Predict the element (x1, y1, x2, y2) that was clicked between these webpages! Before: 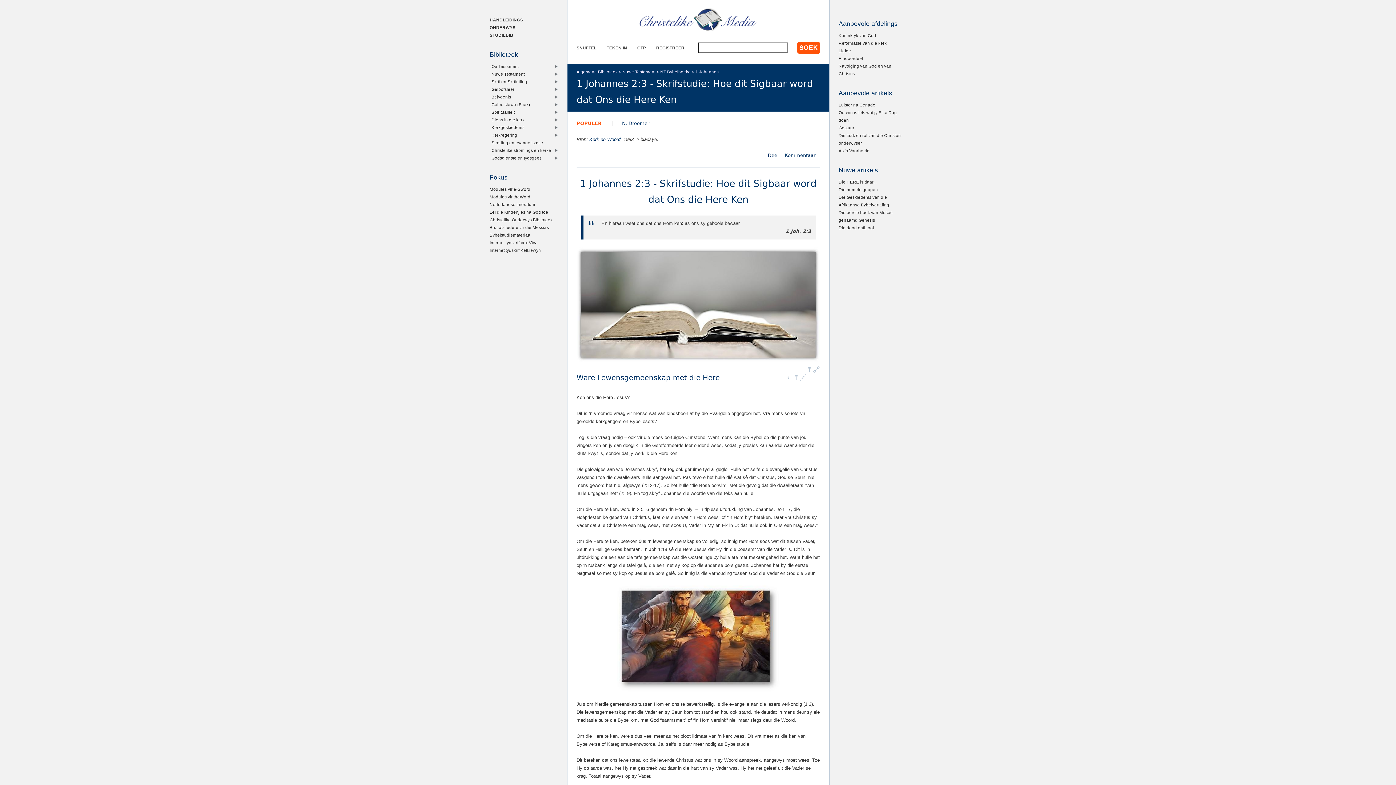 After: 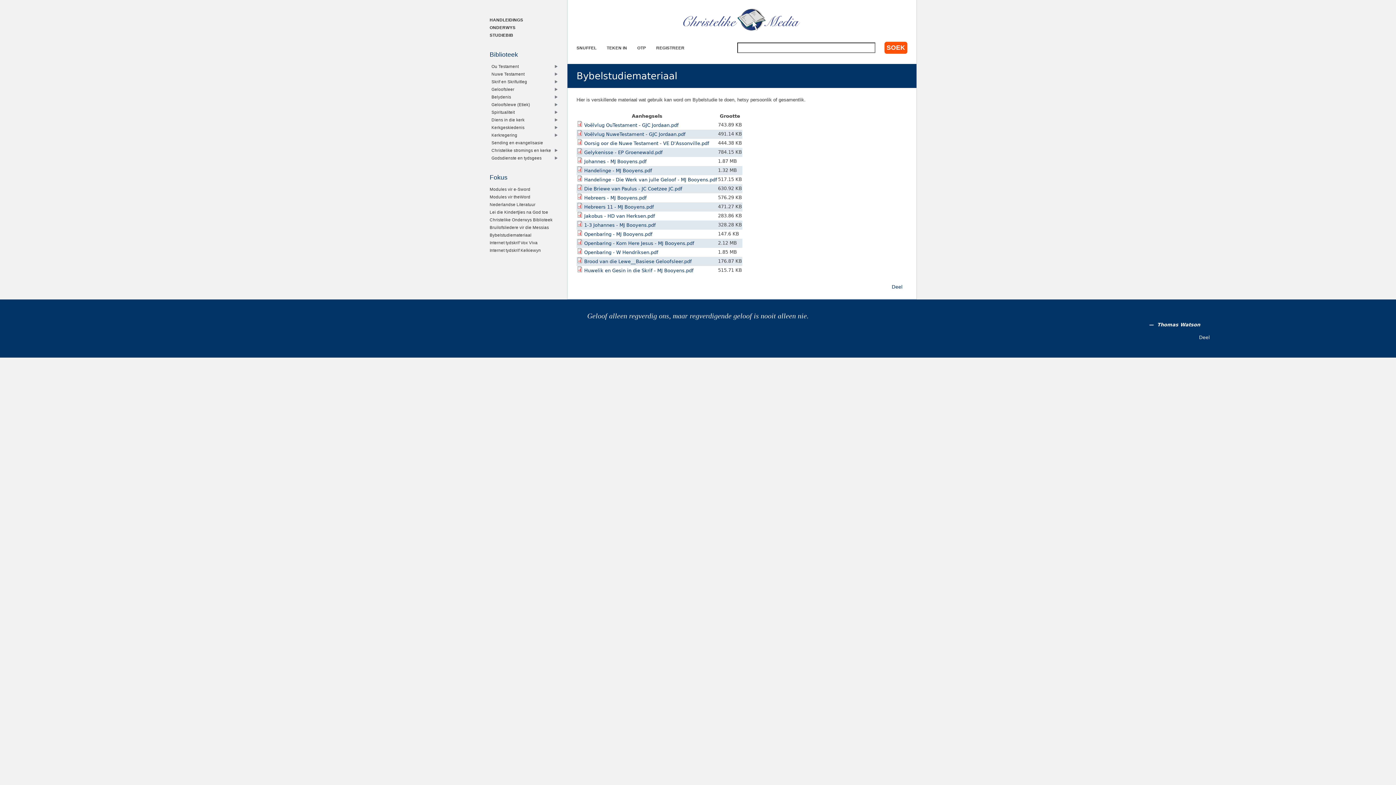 Action: label: Bybelstudiemateriaal bbox: (489, 232, 531, 237)